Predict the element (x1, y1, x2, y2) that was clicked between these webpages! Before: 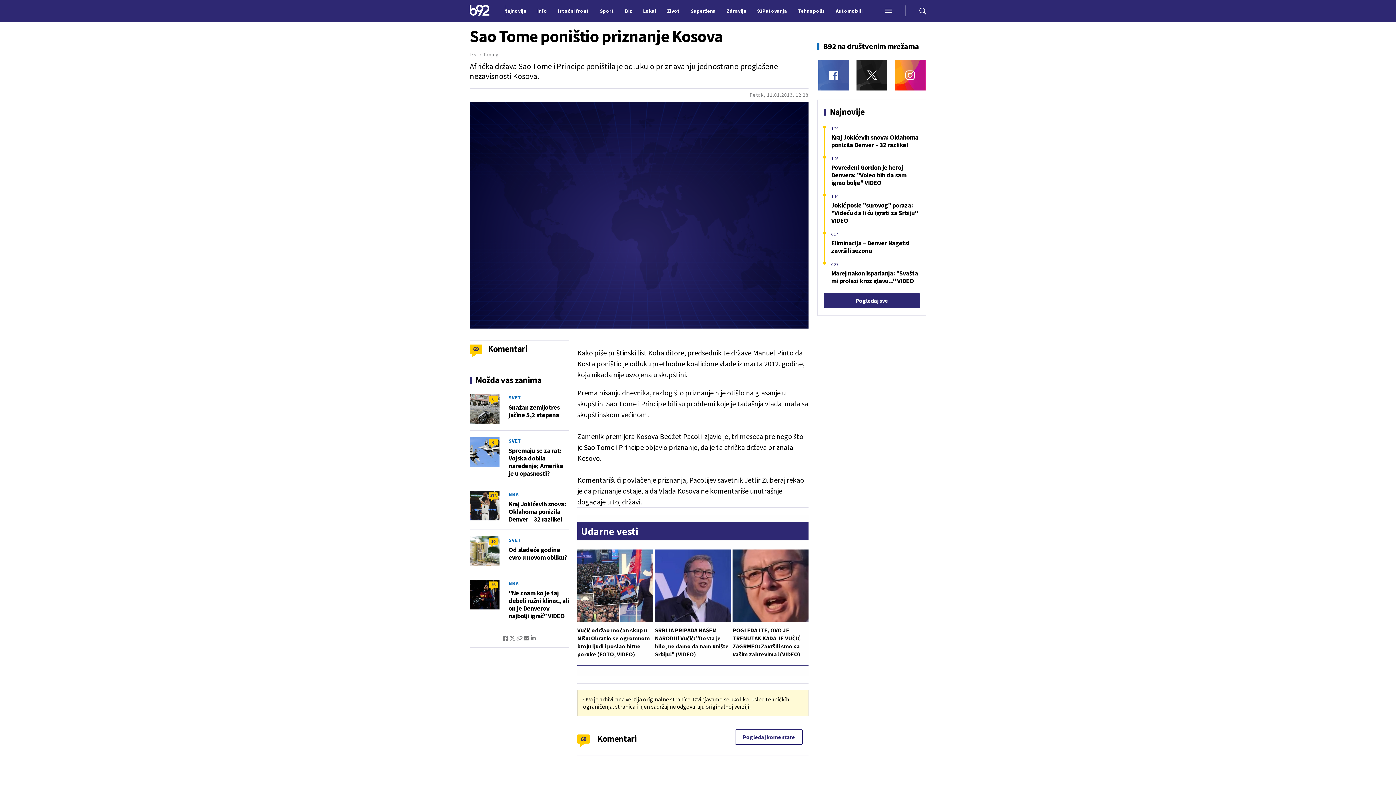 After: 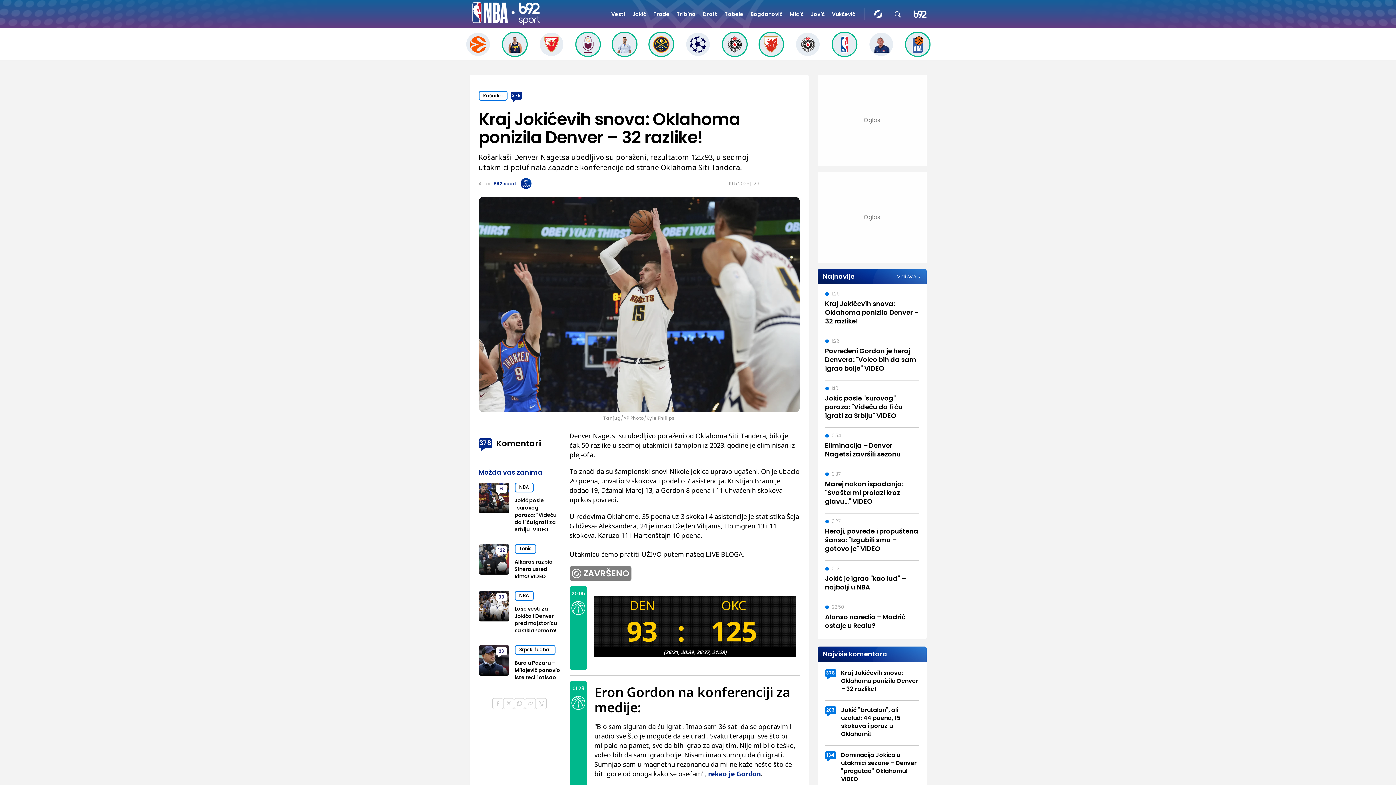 Action: label: Kraj Jokićevih snova: Oklahoma ponizila Denver – 32 razlike! bbox: (508, 500, 569, 523)